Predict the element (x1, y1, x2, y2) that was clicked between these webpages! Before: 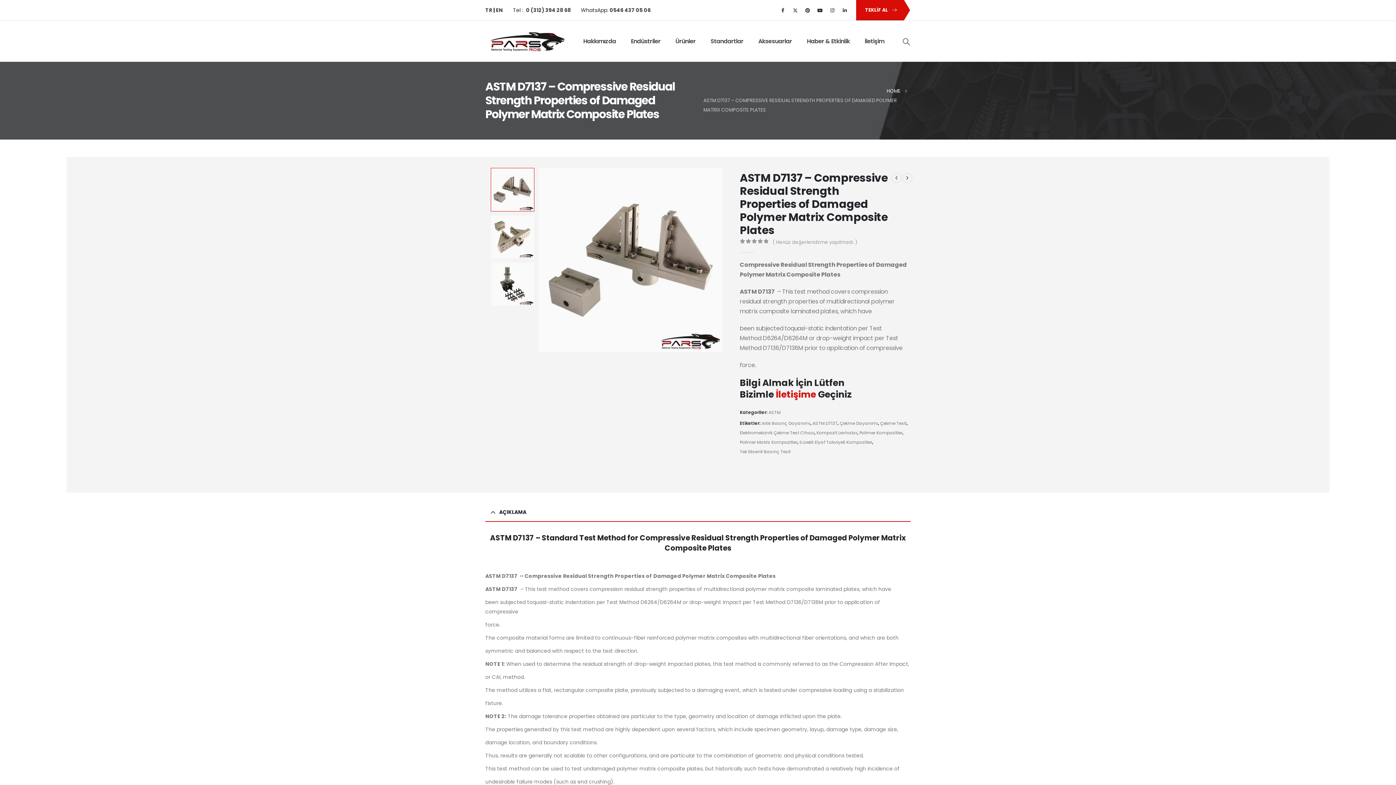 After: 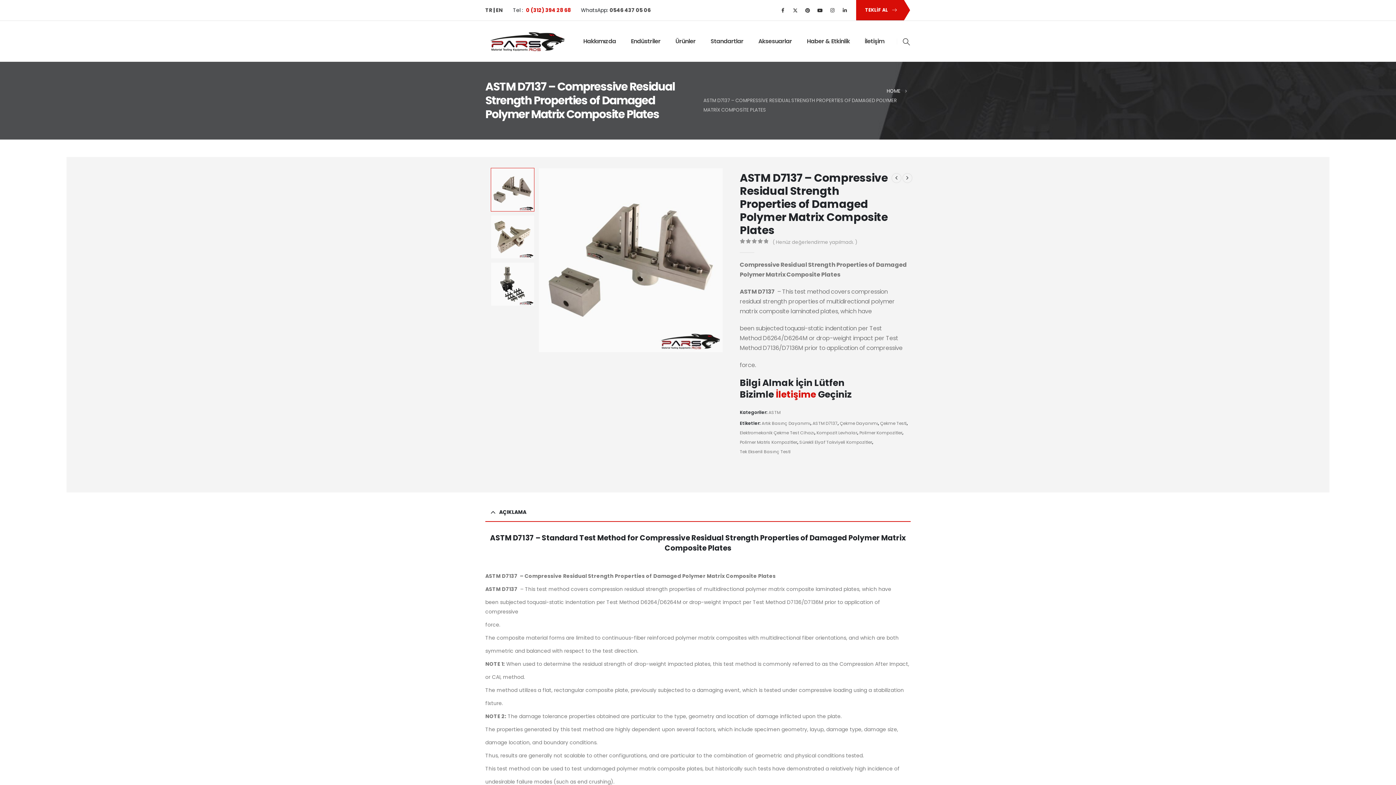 Action: bbox: (526, 6, 570, 13) label: 0 (312) 394 28 68